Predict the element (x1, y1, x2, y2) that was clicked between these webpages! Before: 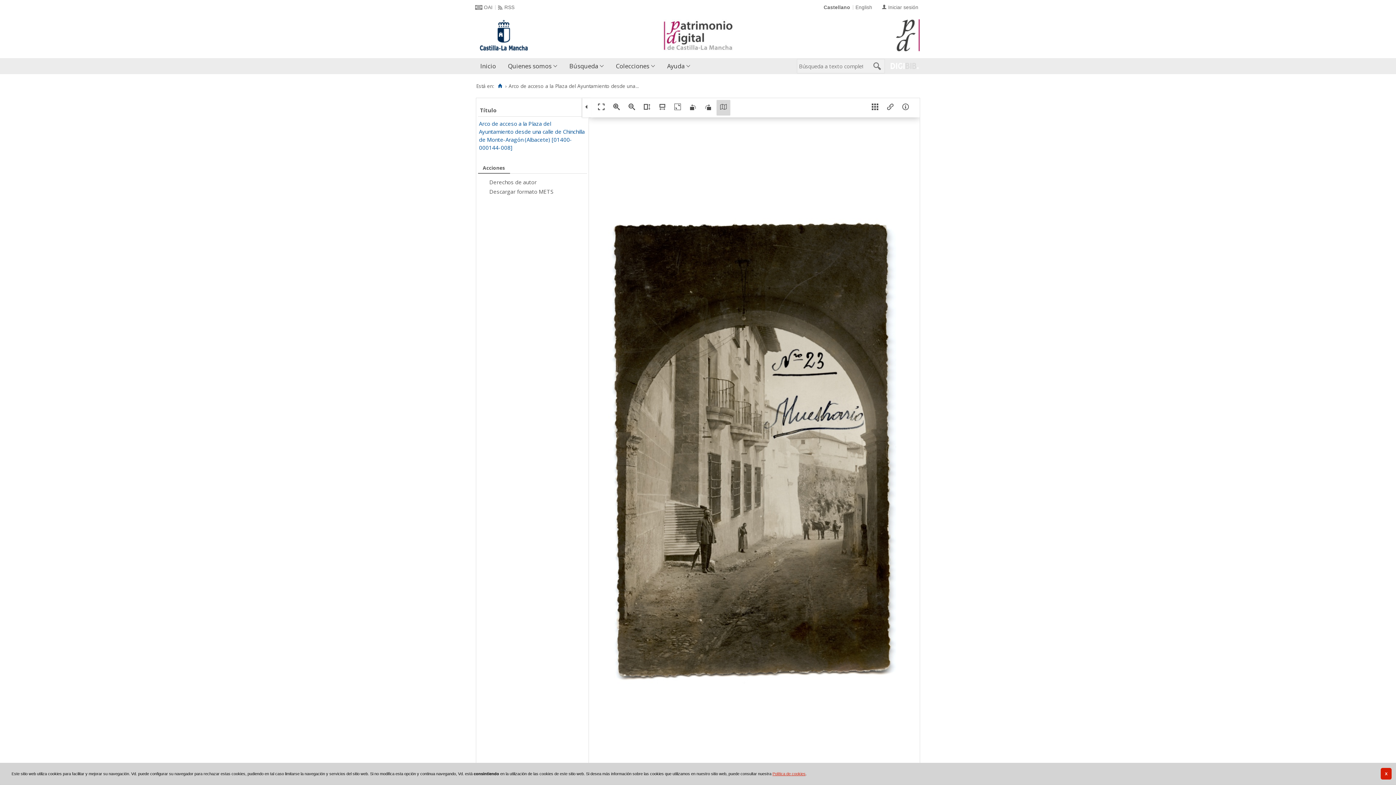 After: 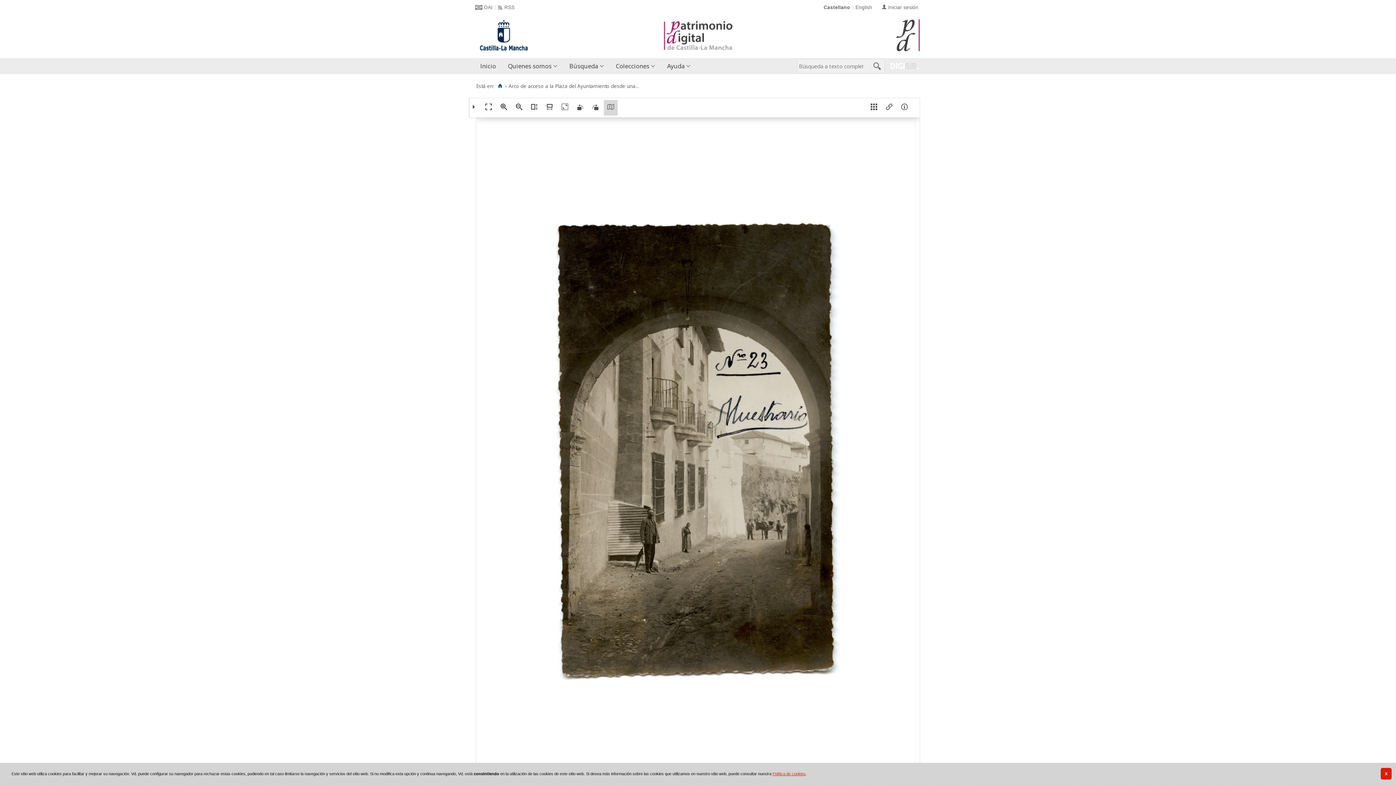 Action: bbox: (582, 97, 591, 117)